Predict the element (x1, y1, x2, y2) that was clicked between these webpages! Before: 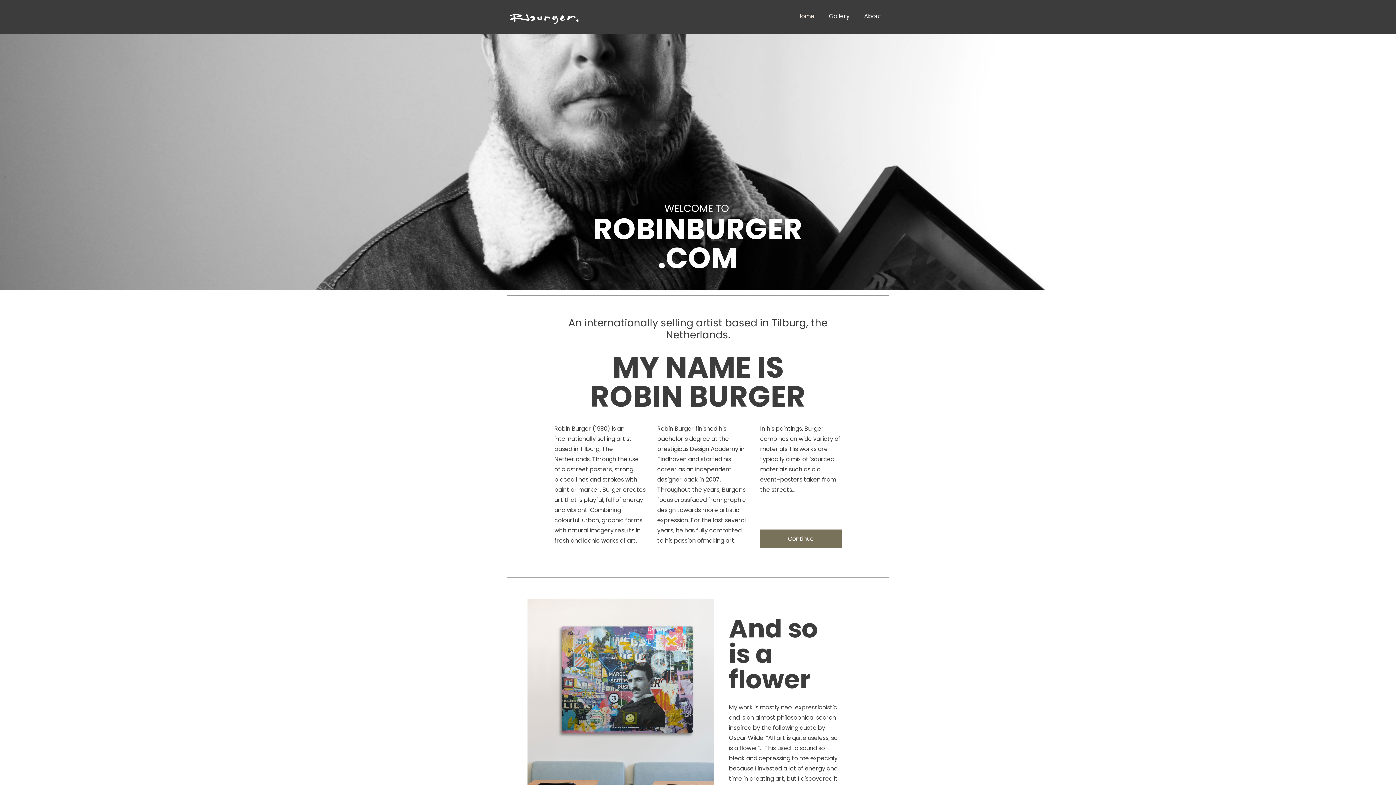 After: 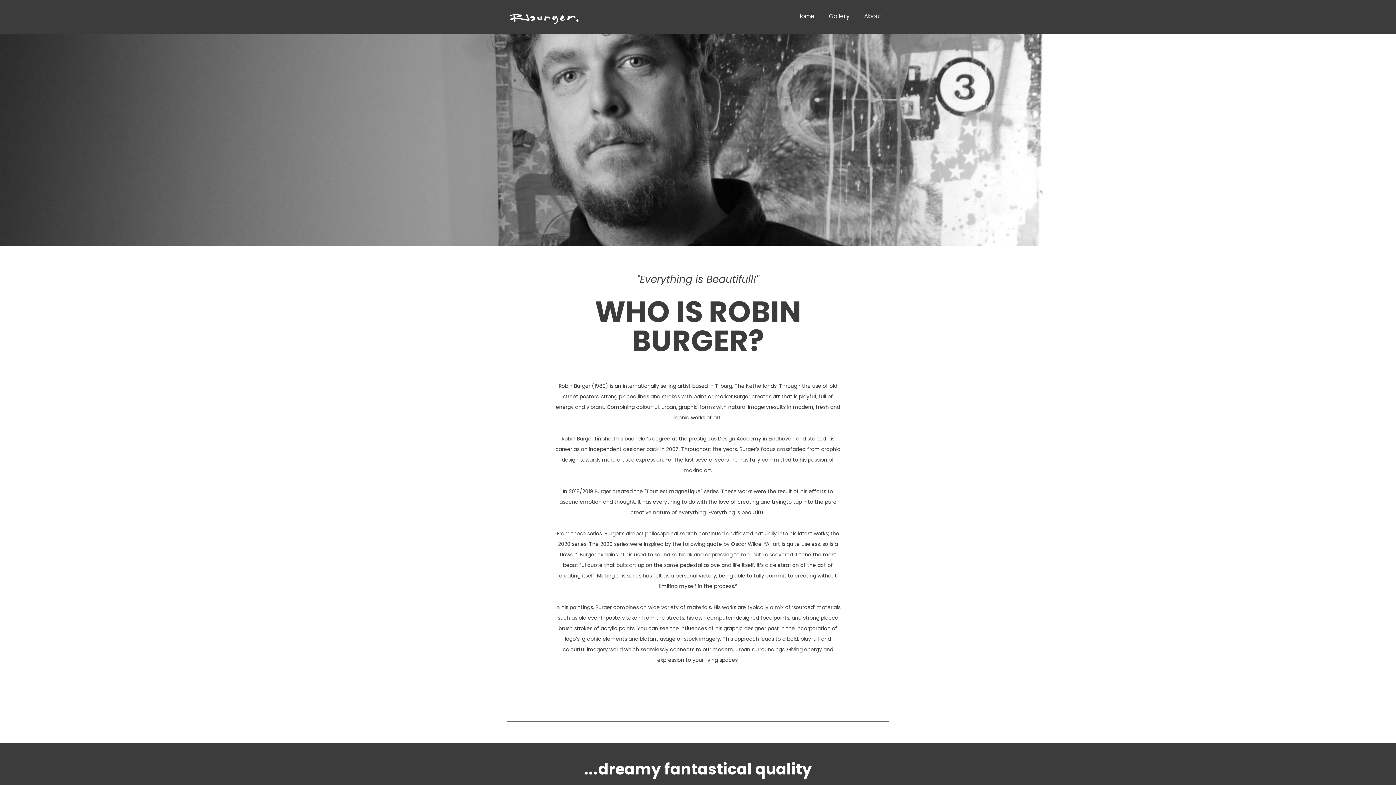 Action: label: Continue bbox: (760, 529, 841, 548)